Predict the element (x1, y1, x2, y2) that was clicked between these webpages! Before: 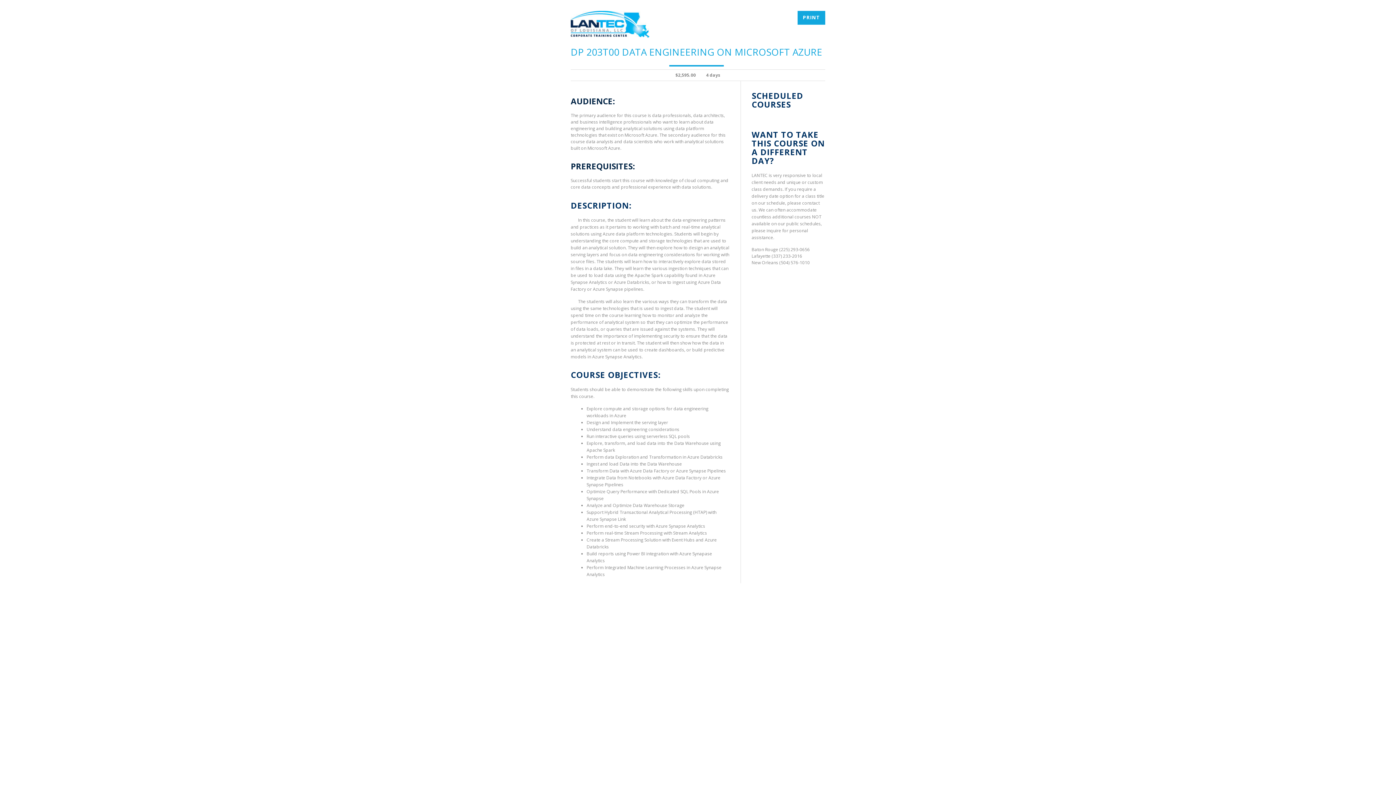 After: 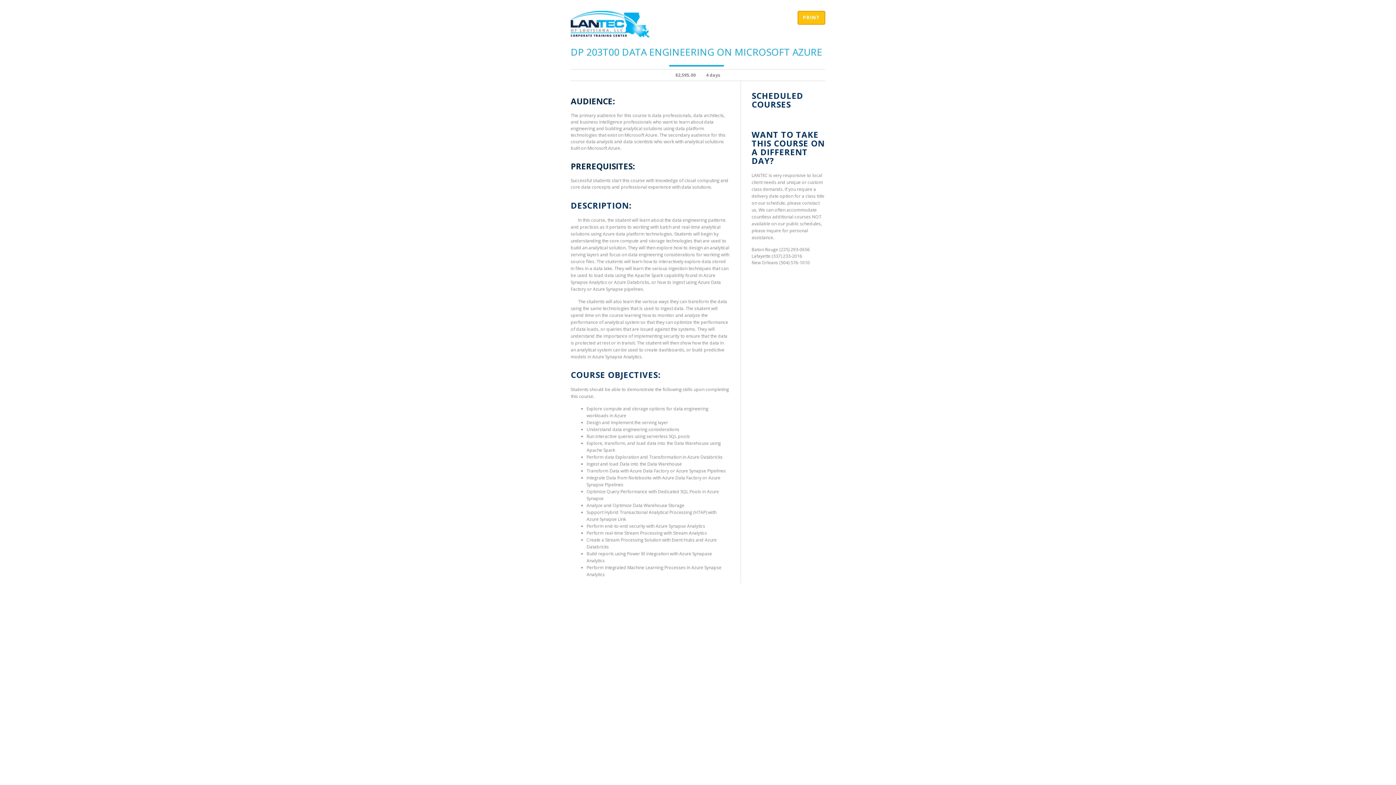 Action: label: PRINT bbox: (797, 10, 825, 24)